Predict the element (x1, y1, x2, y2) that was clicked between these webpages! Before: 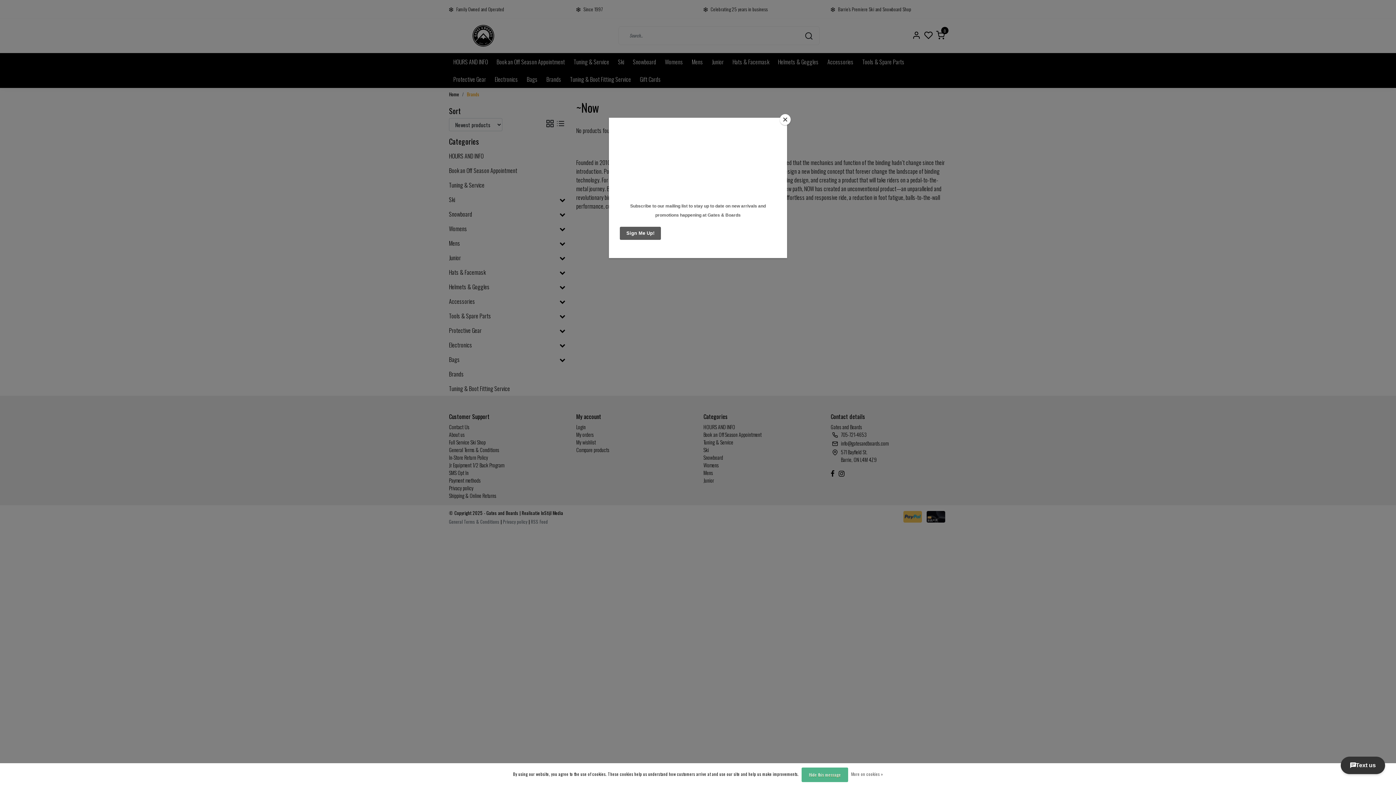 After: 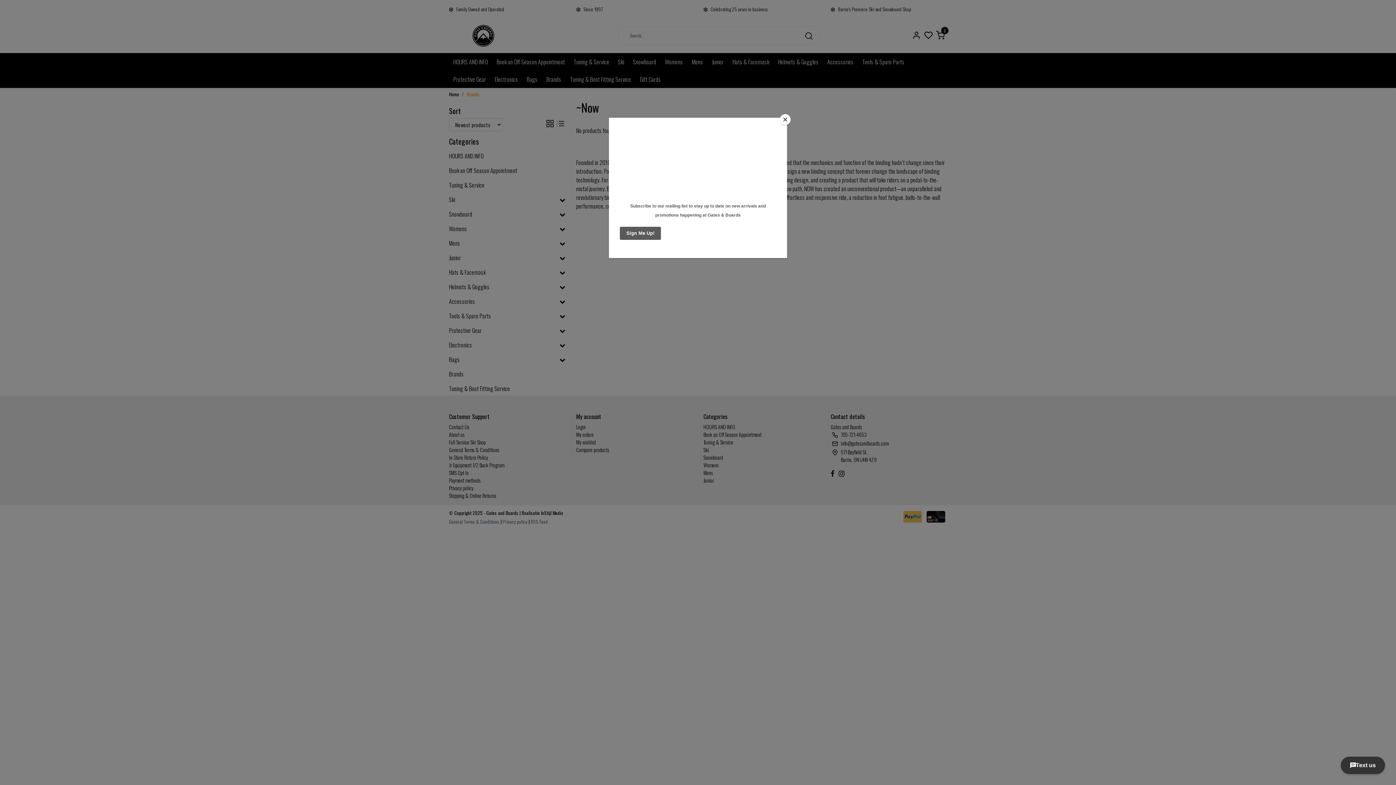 Action: bbox: (801, 767, 848, 782) label: Hide this message